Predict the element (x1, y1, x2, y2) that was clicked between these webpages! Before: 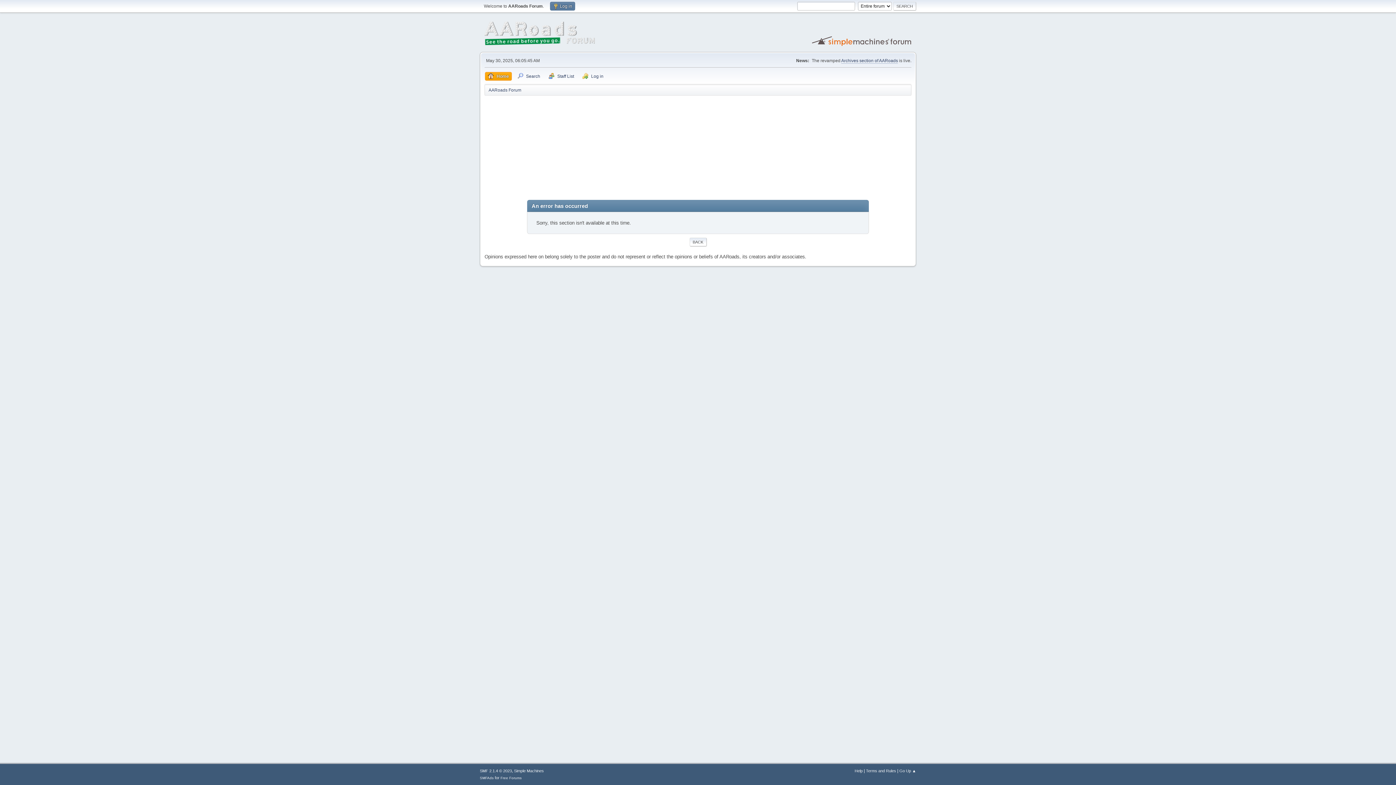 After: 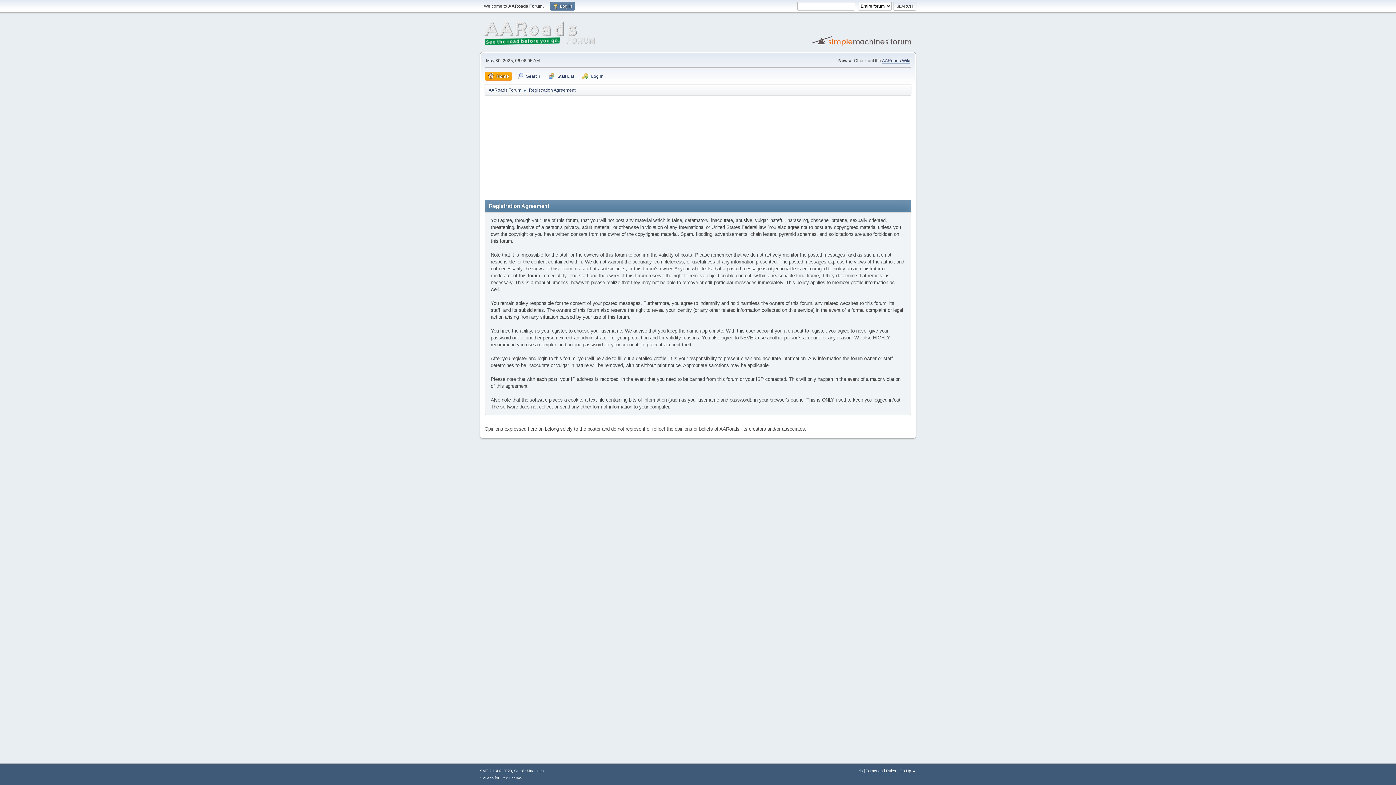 Action: label: Terms and Rules bbox: (866, 769, 896, 773)